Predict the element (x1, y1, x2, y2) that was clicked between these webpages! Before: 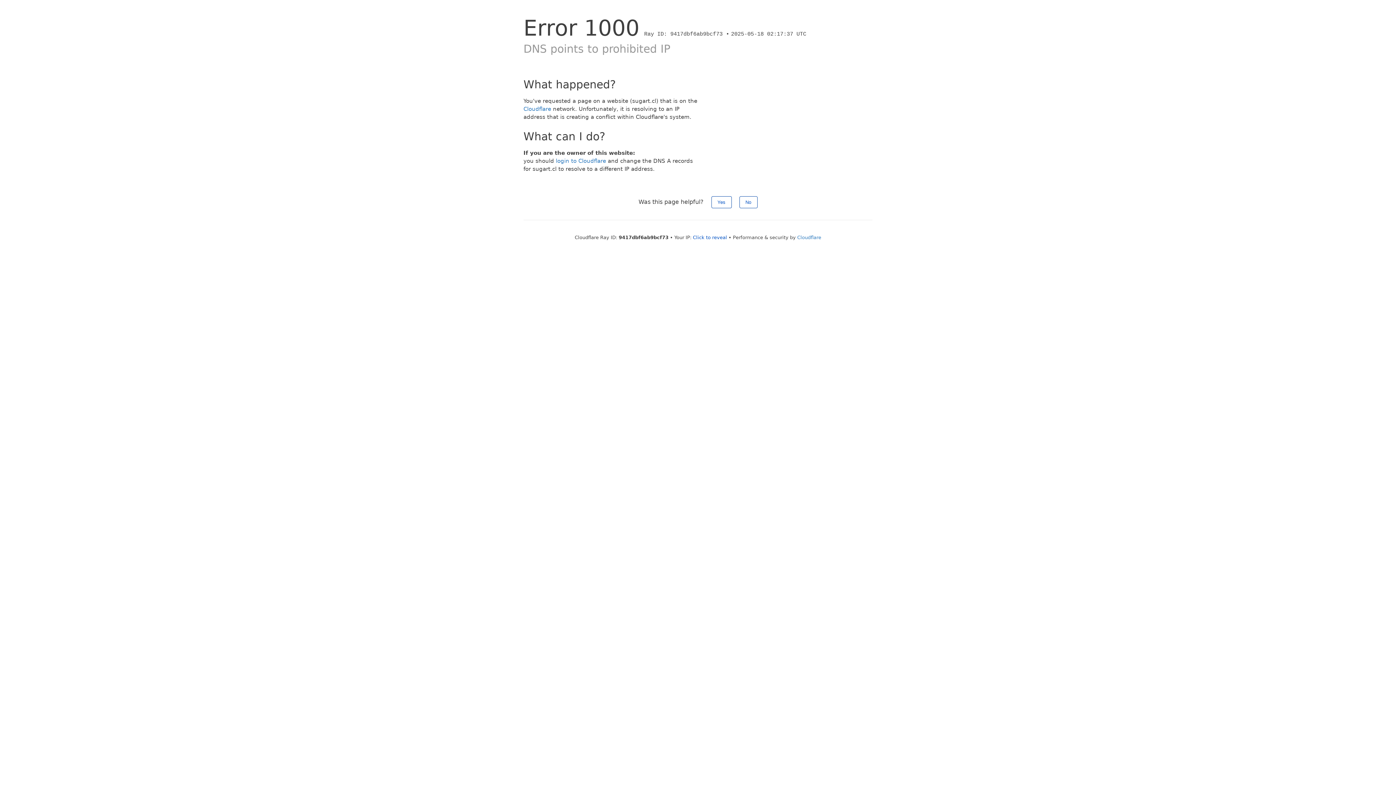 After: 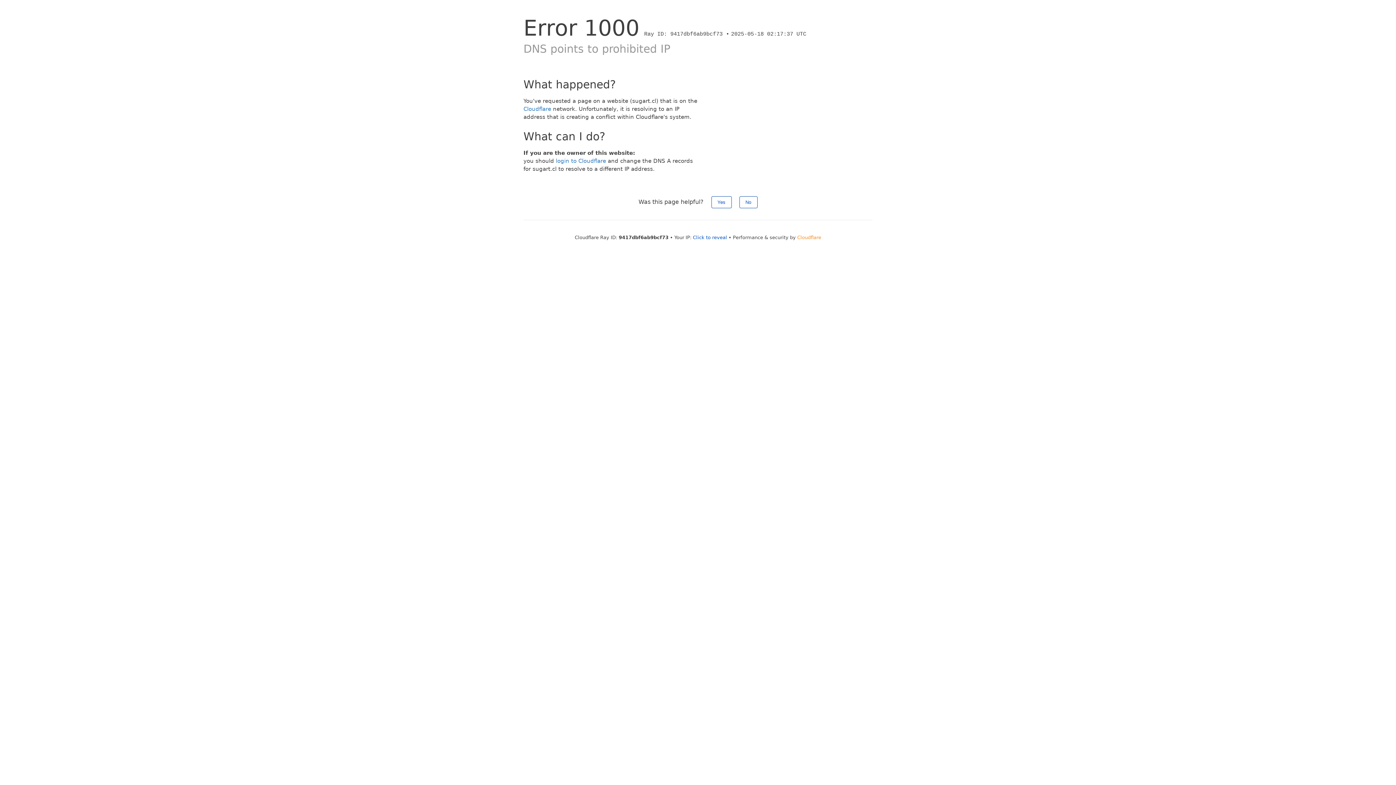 Action: bbox: (797, 234, 821, 240) label: Cloudflare